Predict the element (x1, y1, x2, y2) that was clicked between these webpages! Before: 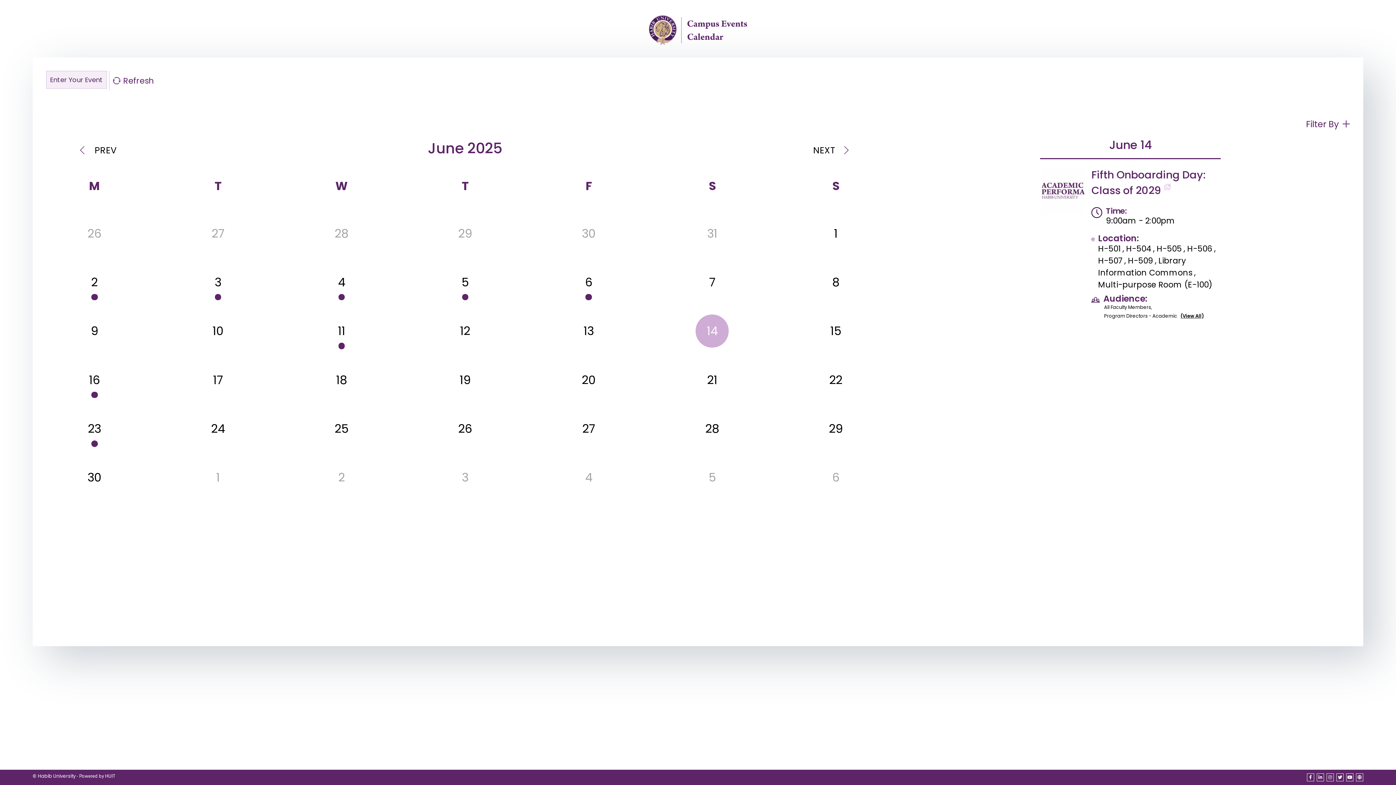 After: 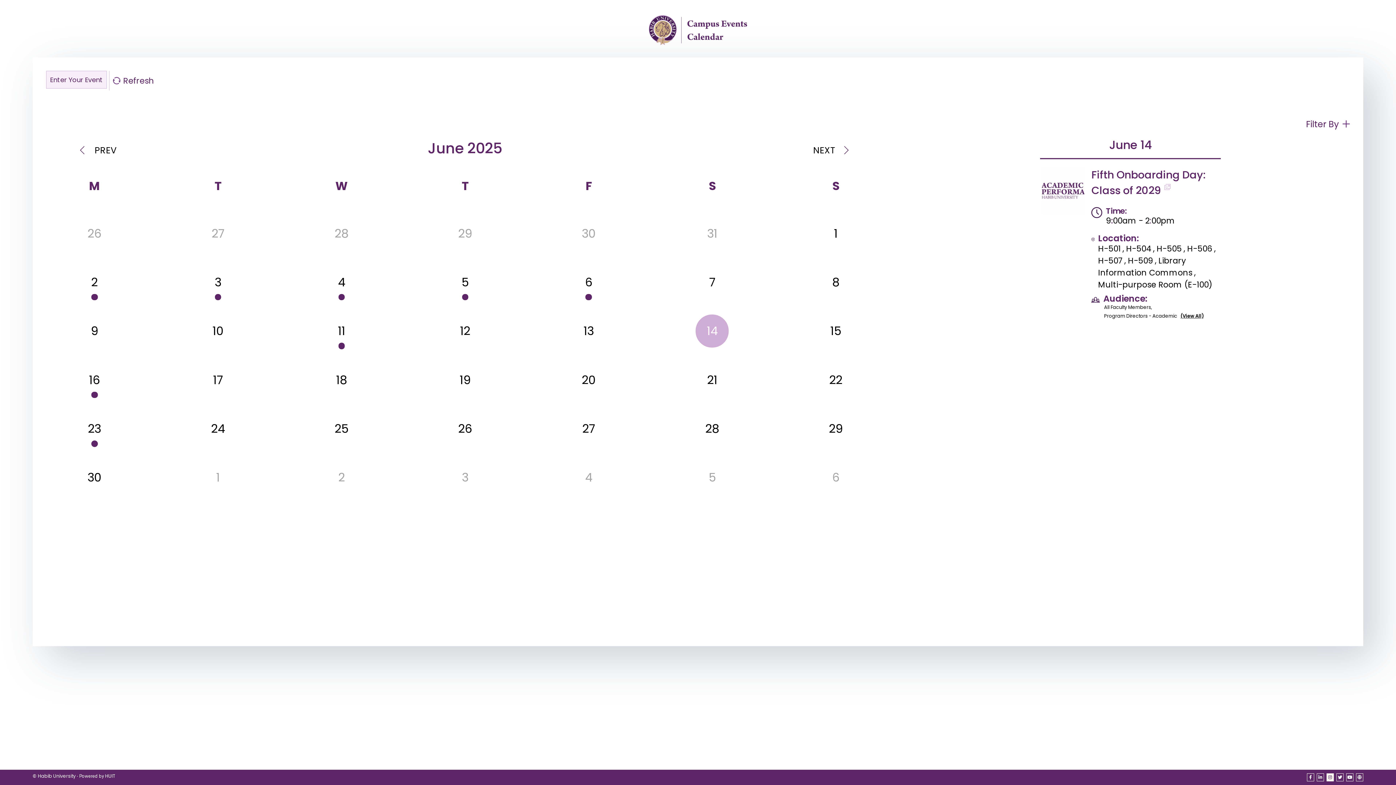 Action: bbox: (1326, 773, 1334, 781)